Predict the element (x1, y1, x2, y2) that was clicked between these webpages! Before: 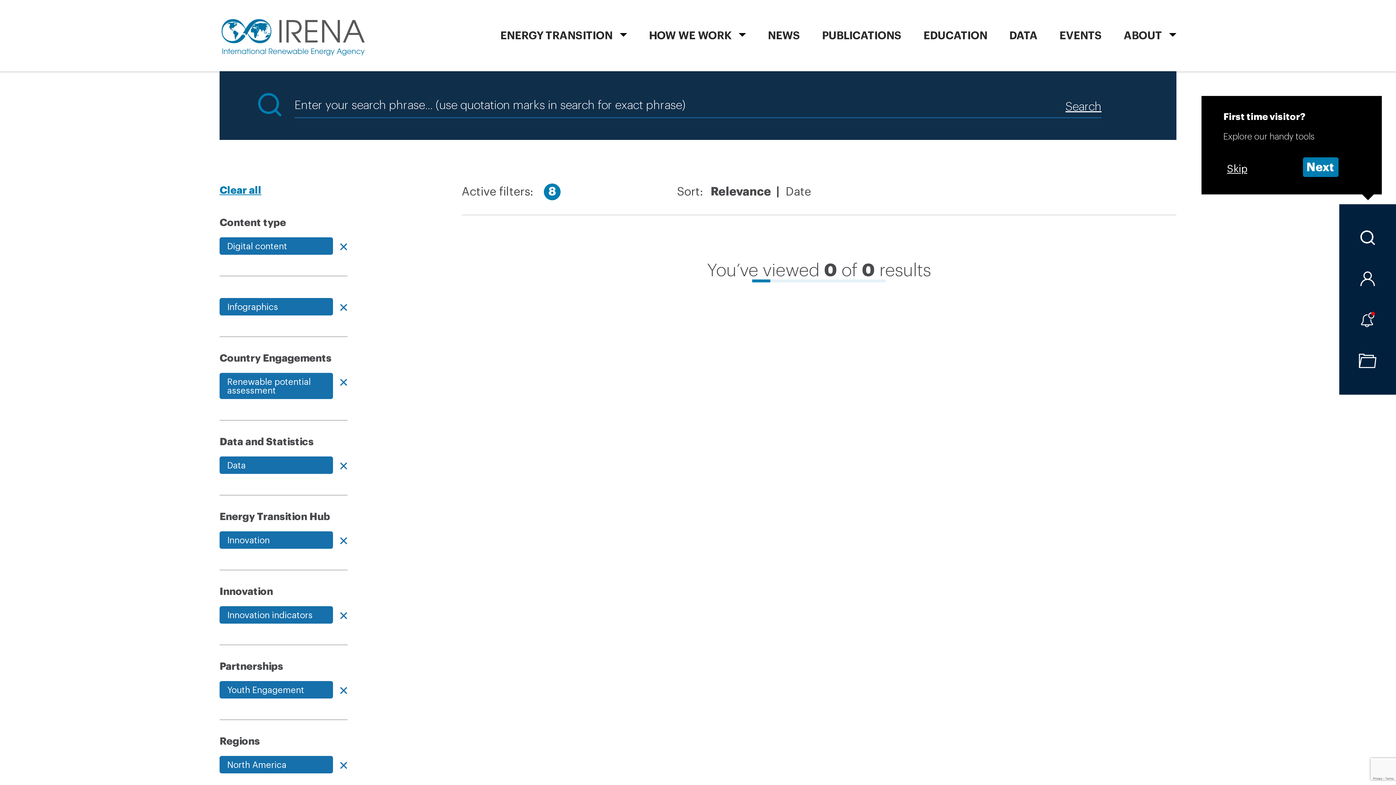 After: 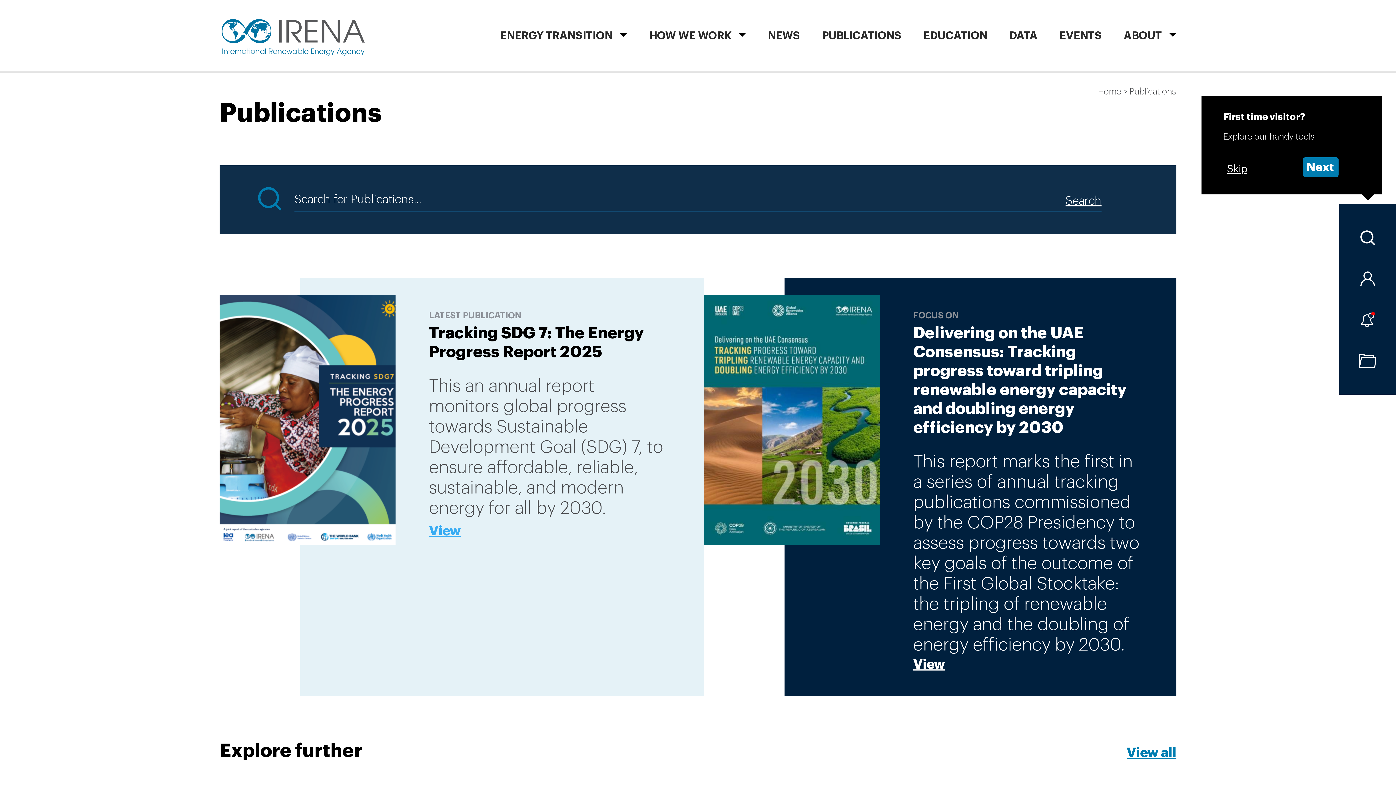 Action: label: PUBLICATIONS bbox: (822, 2, 901, 73)